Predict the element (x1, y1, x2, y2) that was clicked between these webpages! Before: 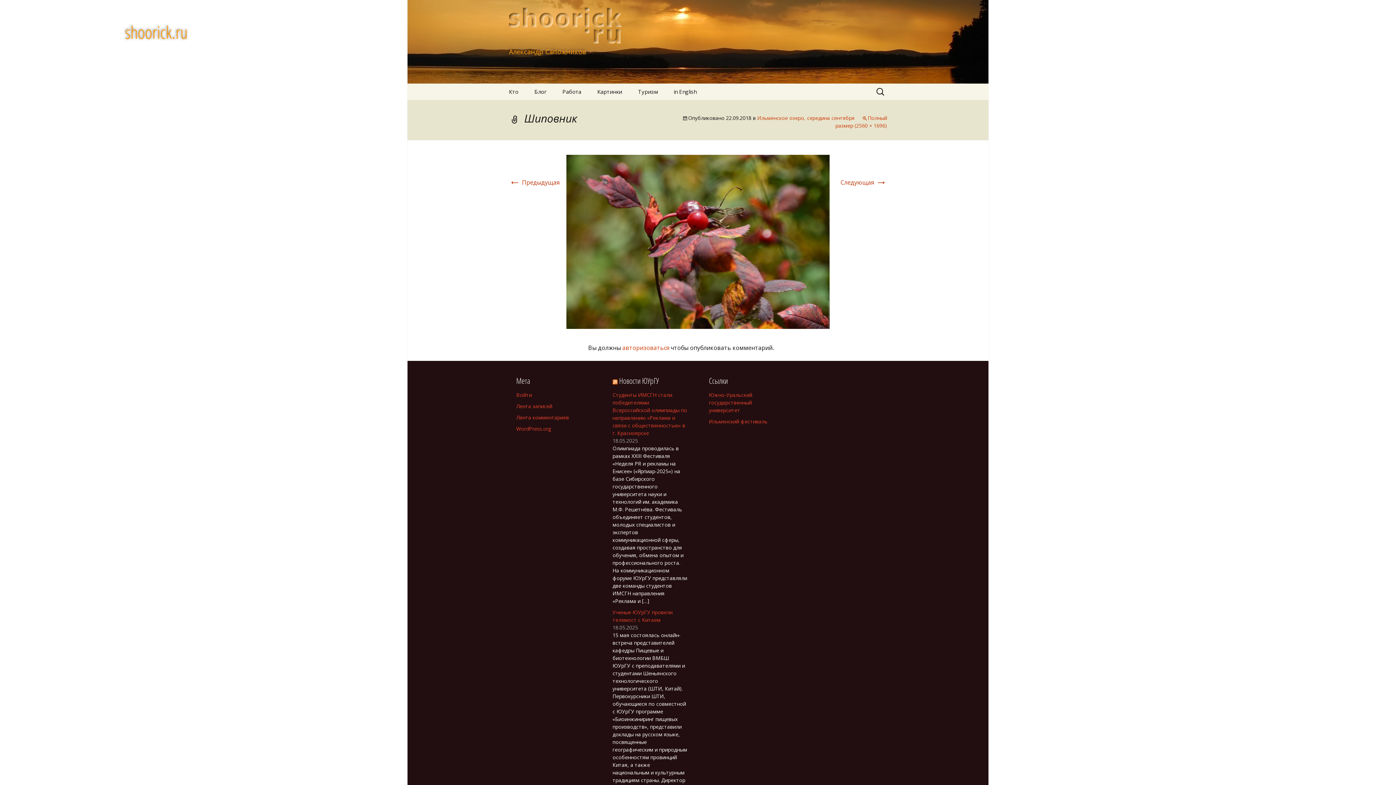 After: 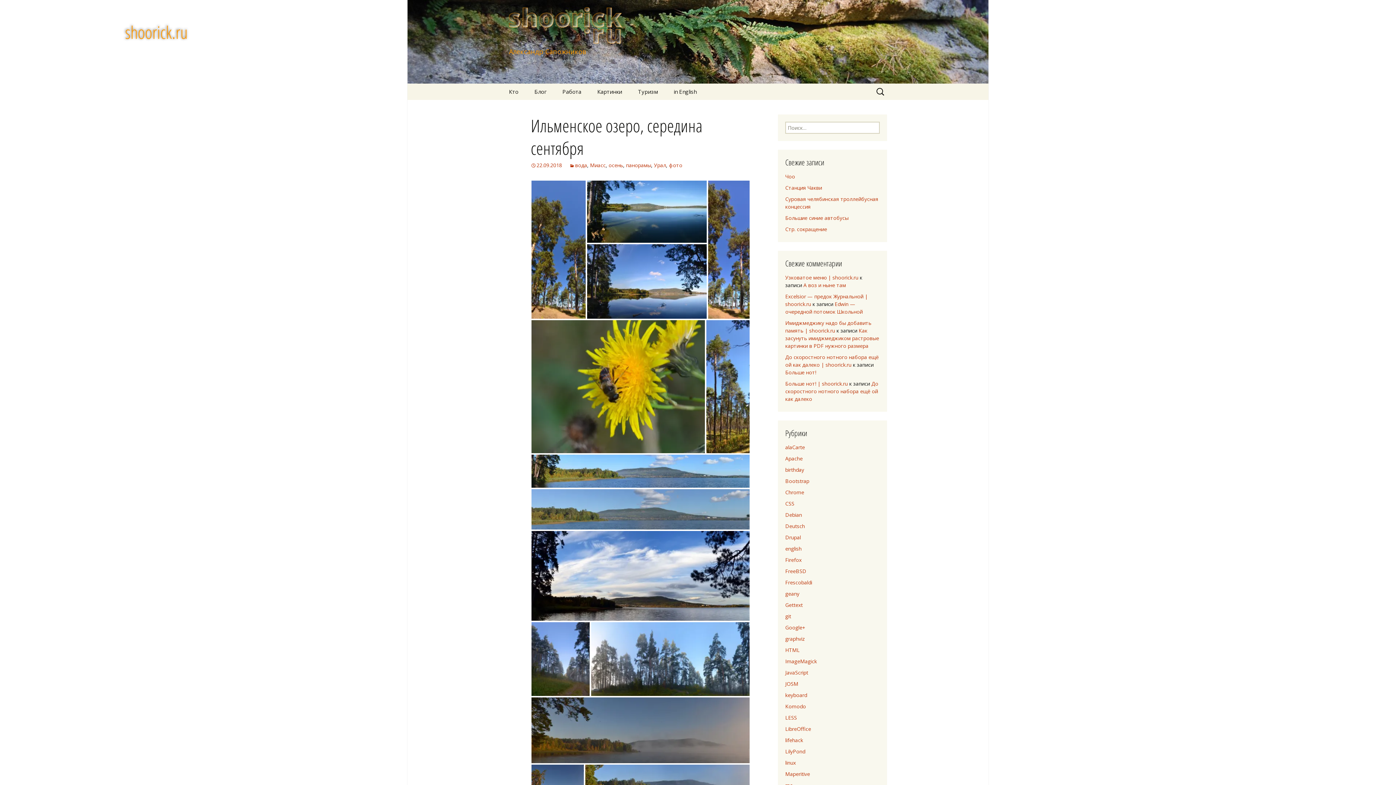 Action: bbox: (757, 114, 854, 121) label: Ильменское озеро, середина сентября